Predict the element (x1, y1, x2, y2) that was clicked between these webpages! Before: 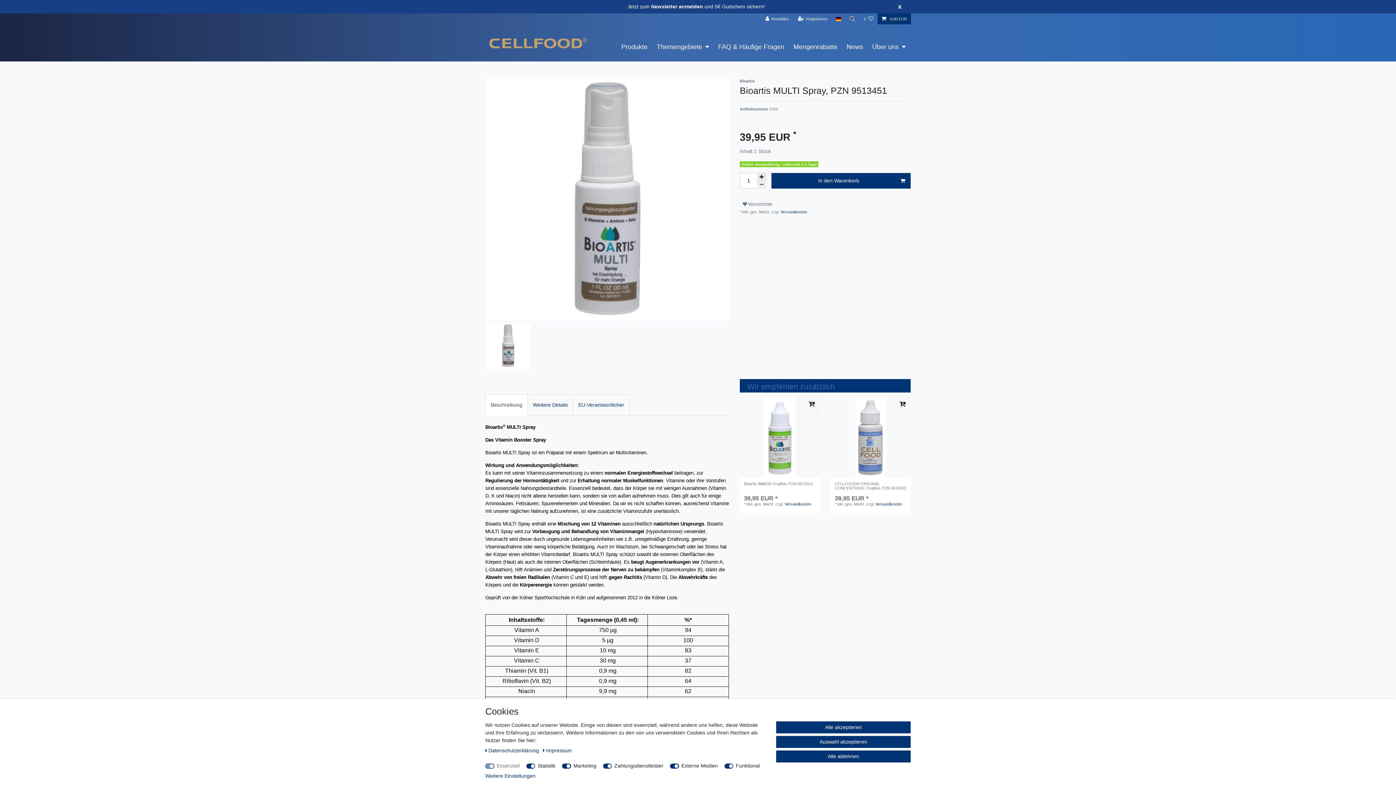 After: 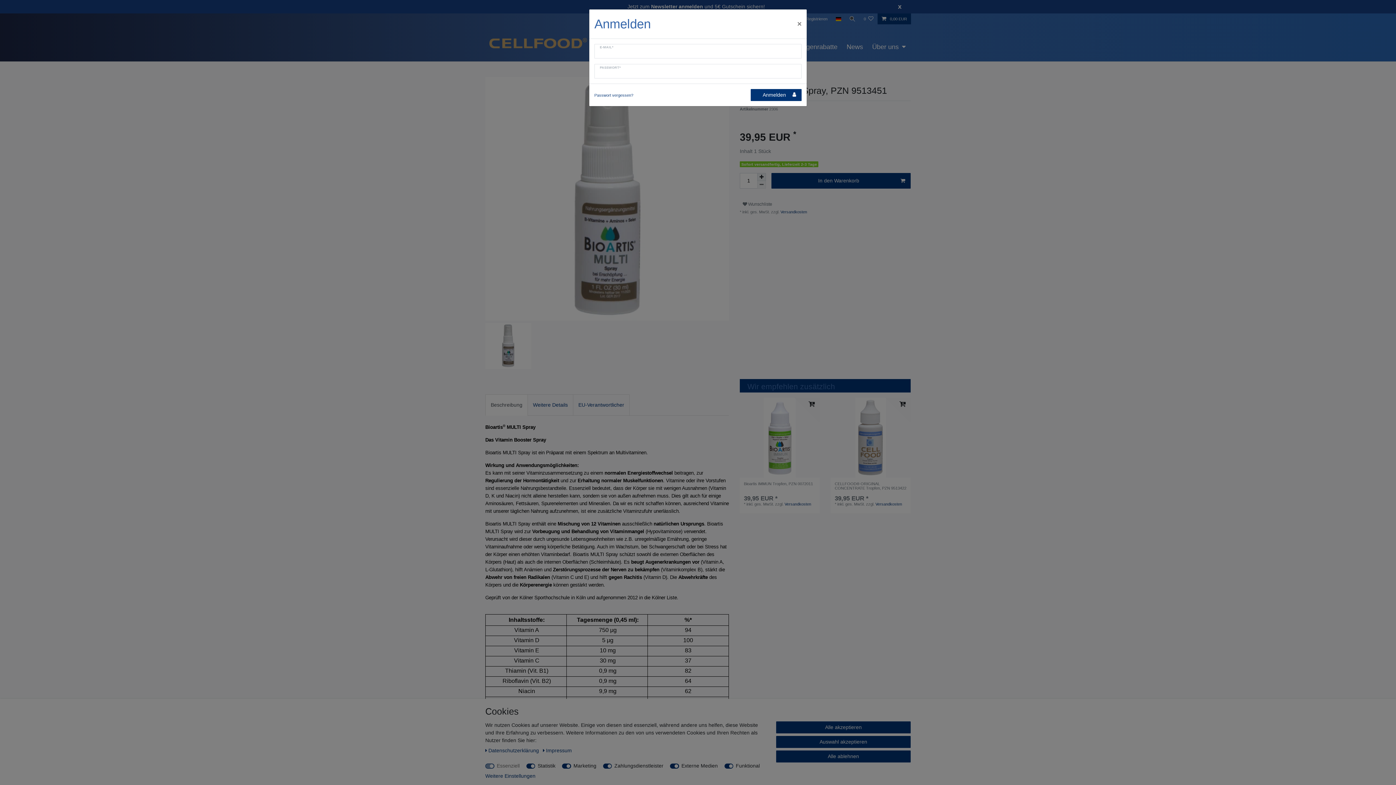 Action: label: Anmelden bbox: (761, 13, 792, 24)